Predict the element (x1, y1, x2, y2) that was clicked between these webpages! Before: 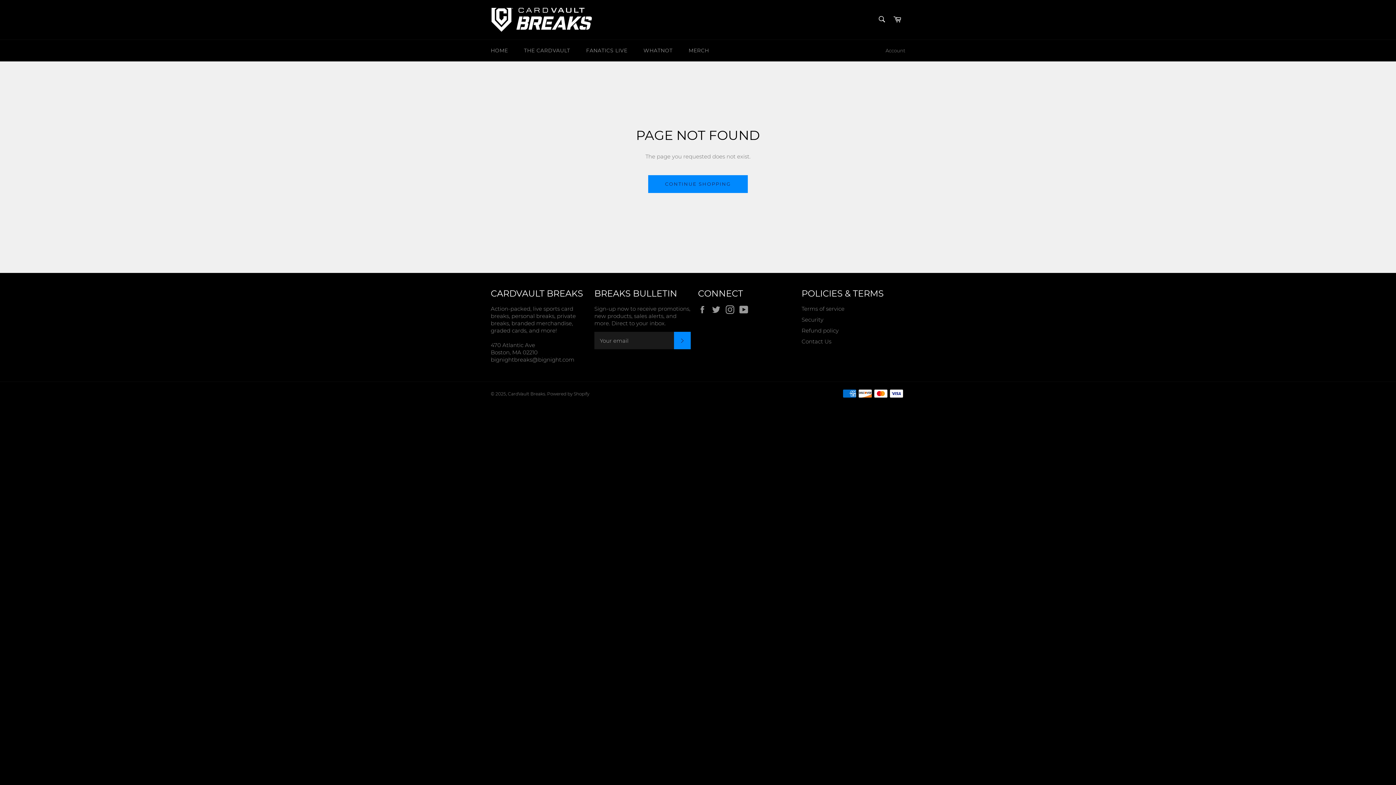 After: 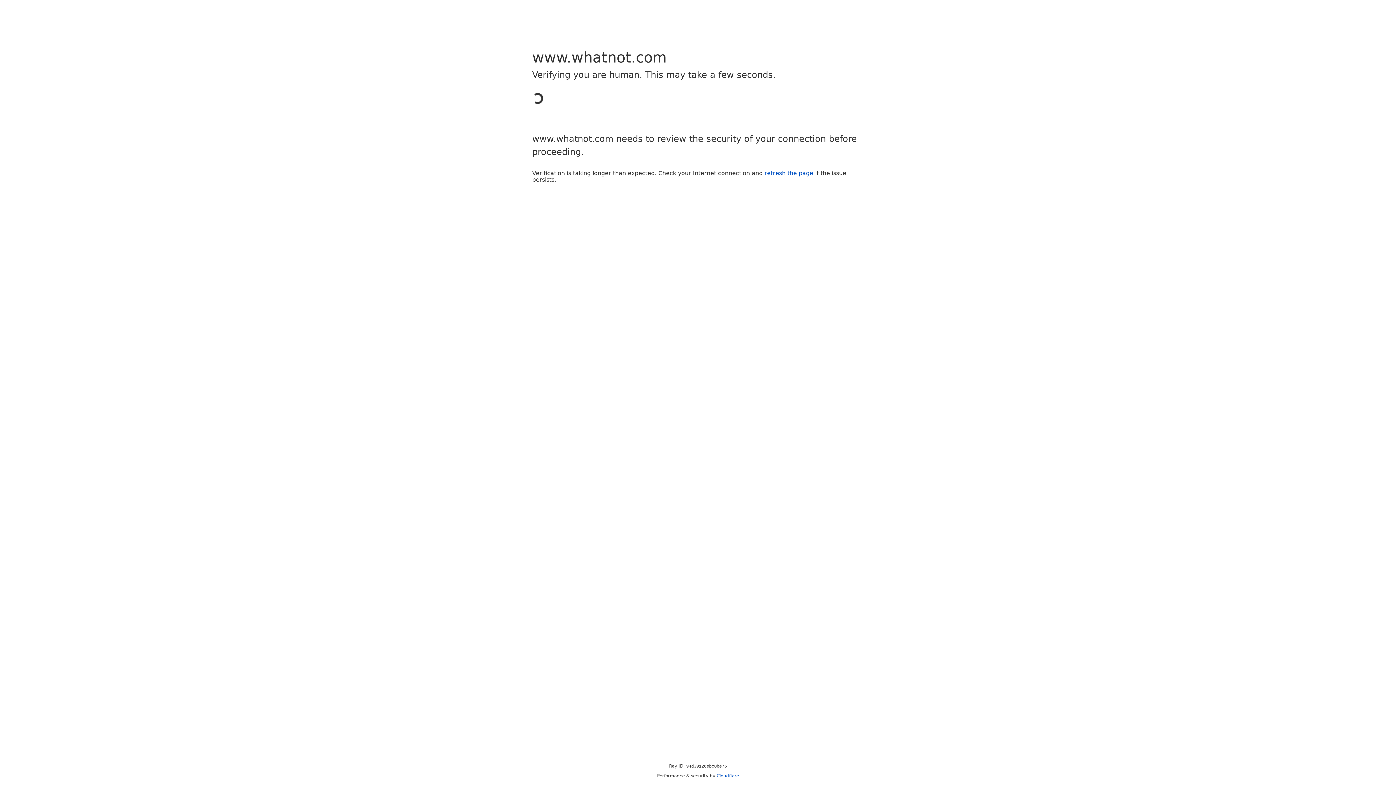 Action: label: WHATNOT bbox: (636, 40, 680, 61)